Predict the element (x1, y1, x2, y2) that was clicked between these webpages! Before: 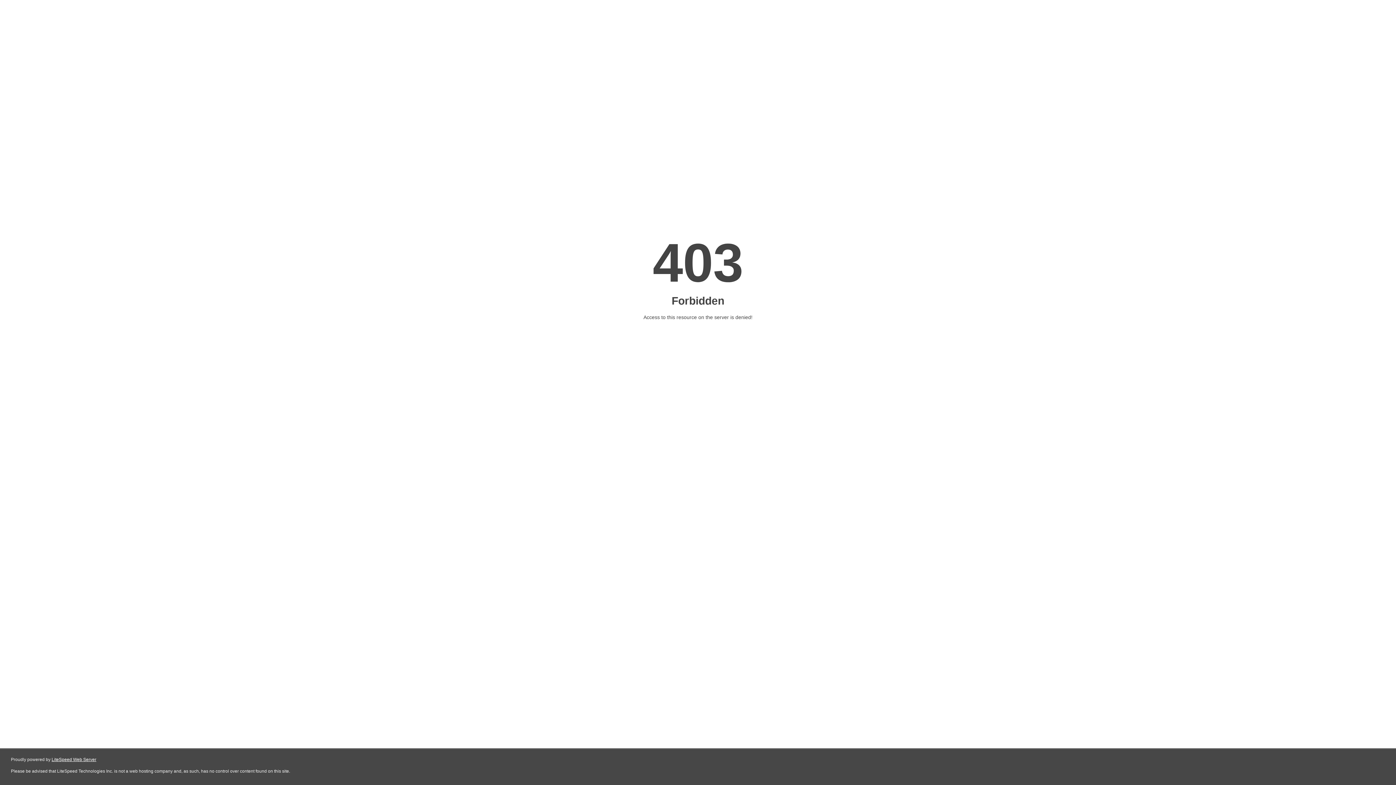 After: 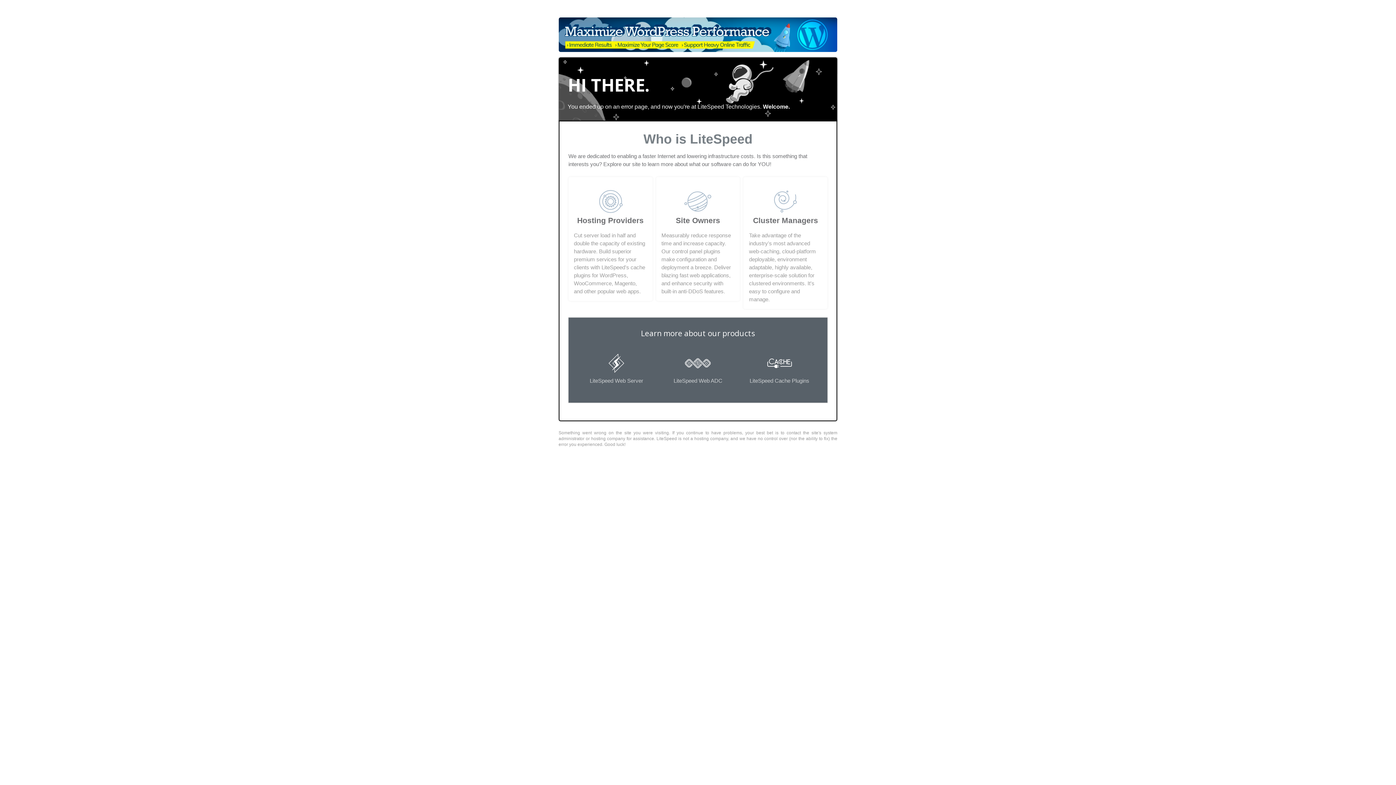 Action: bbox: (51, 757, 96, 762) label: LiteSpeed Web Server